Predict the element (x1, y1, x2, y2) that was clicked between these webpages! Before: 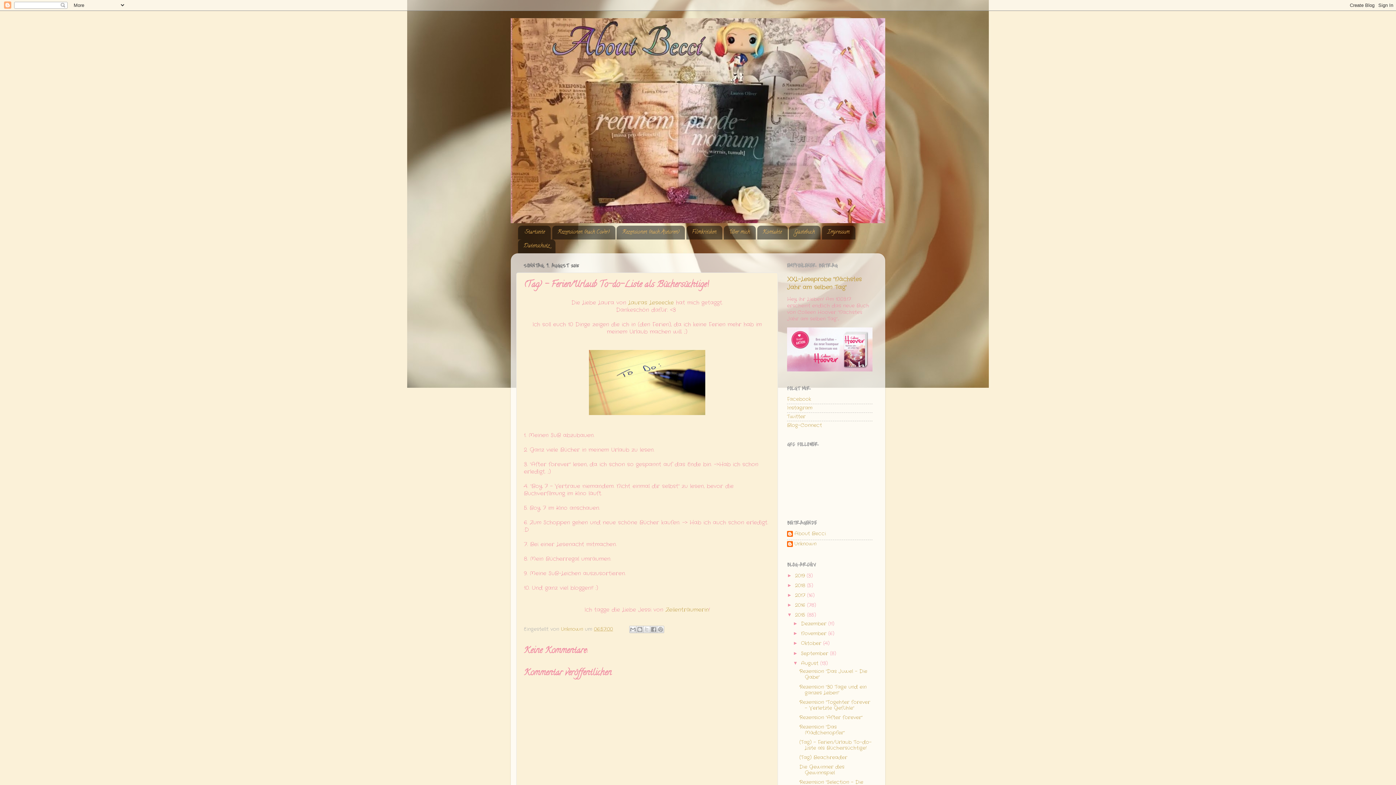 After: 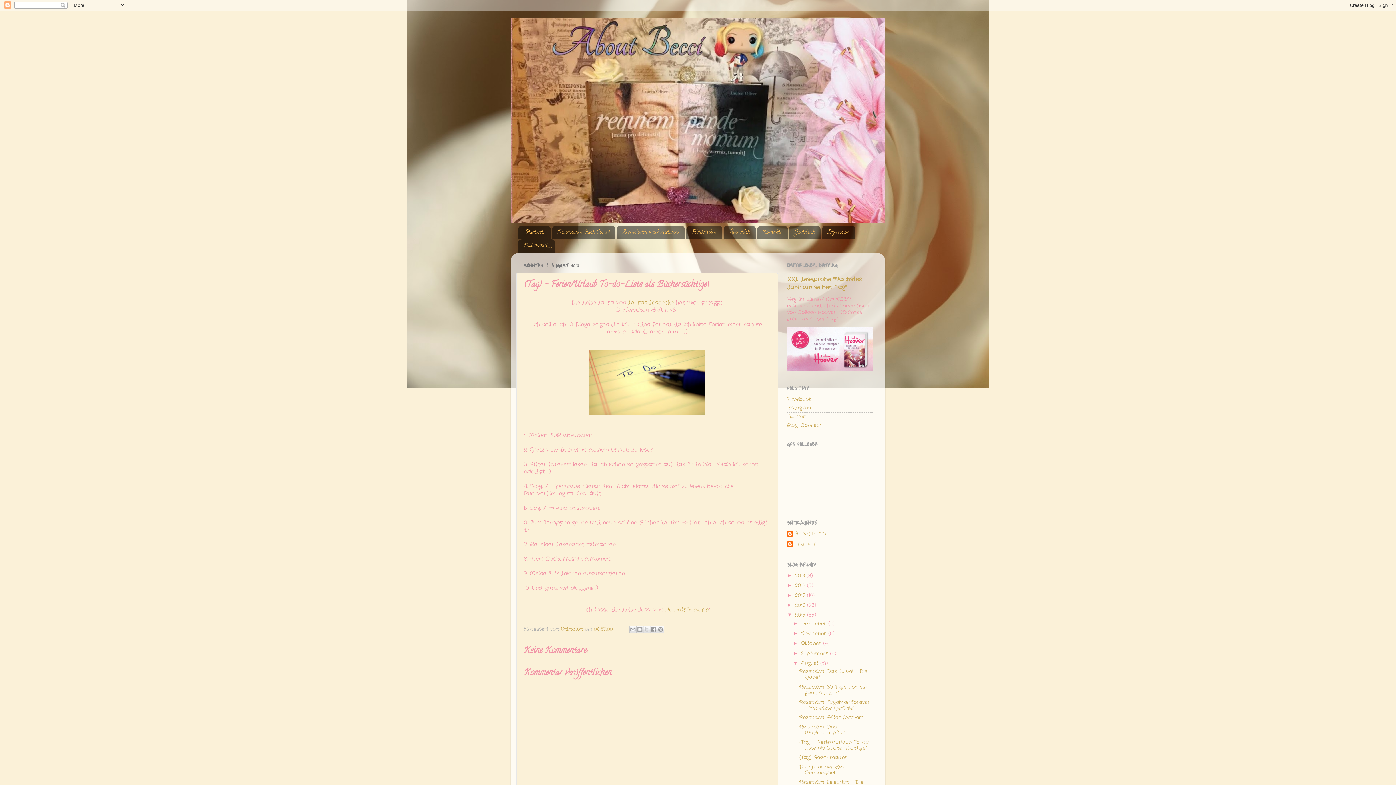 Action: bbox: (594, 626, 613, 633) label: 06:57:00